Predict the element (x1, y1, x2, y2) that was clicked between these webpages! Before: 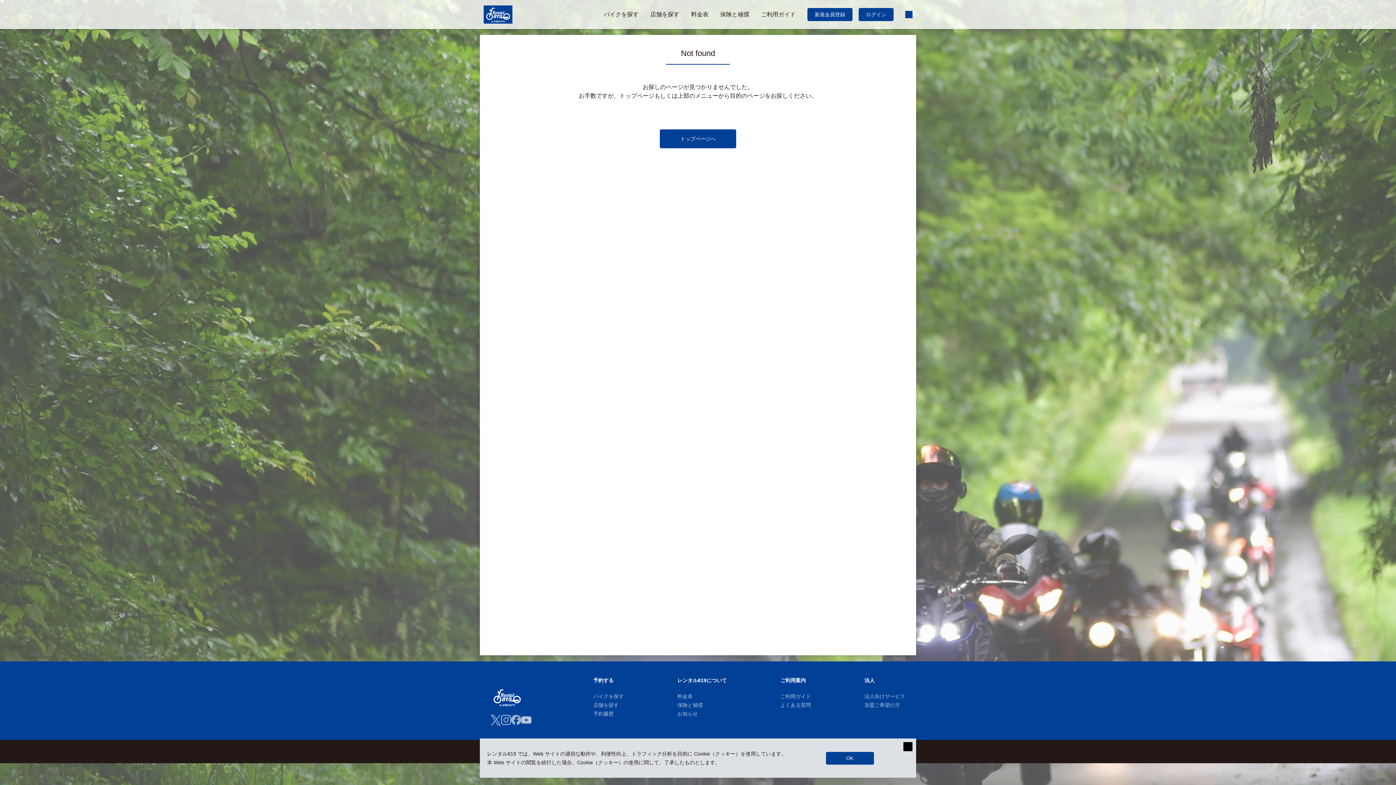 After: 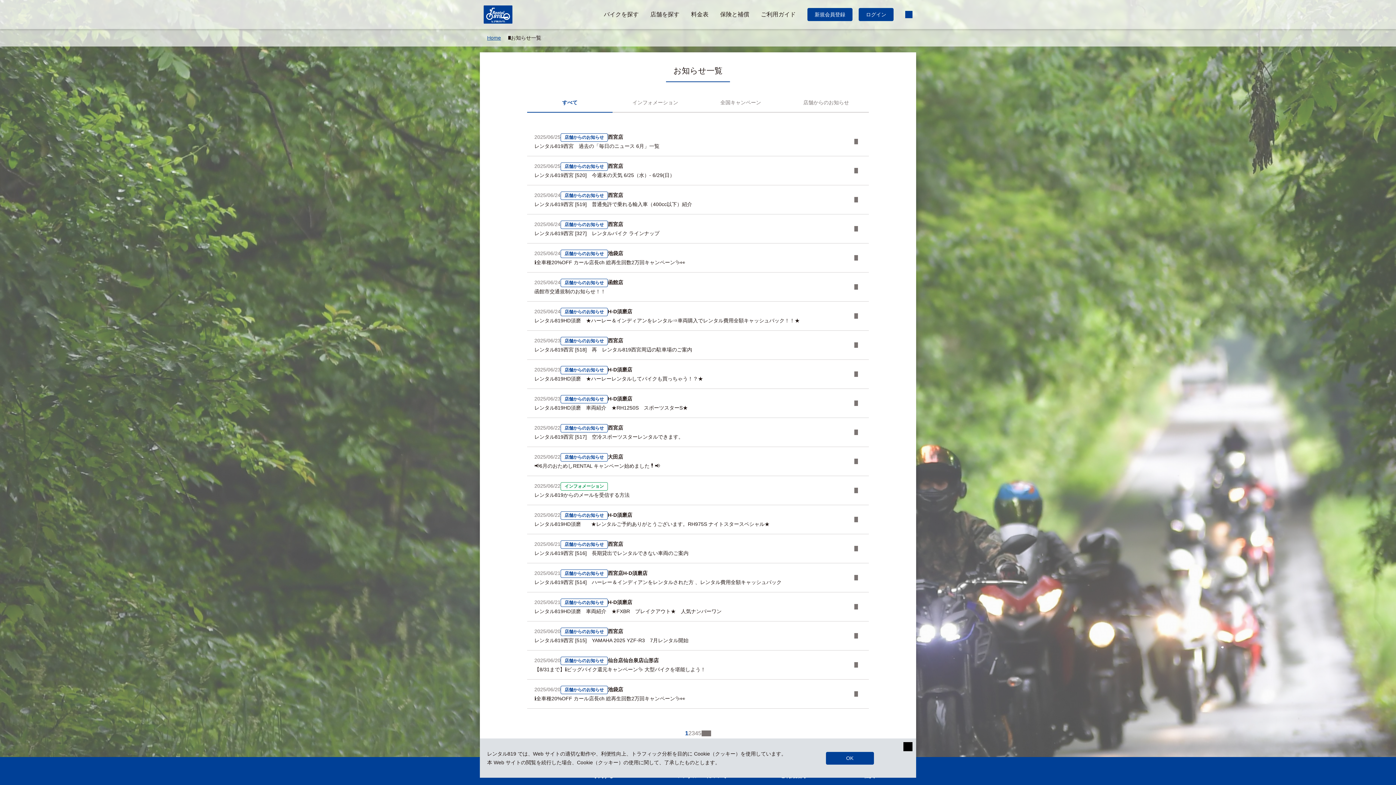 Action: bbox: (677, 711, 697, 717) label: お知らせ